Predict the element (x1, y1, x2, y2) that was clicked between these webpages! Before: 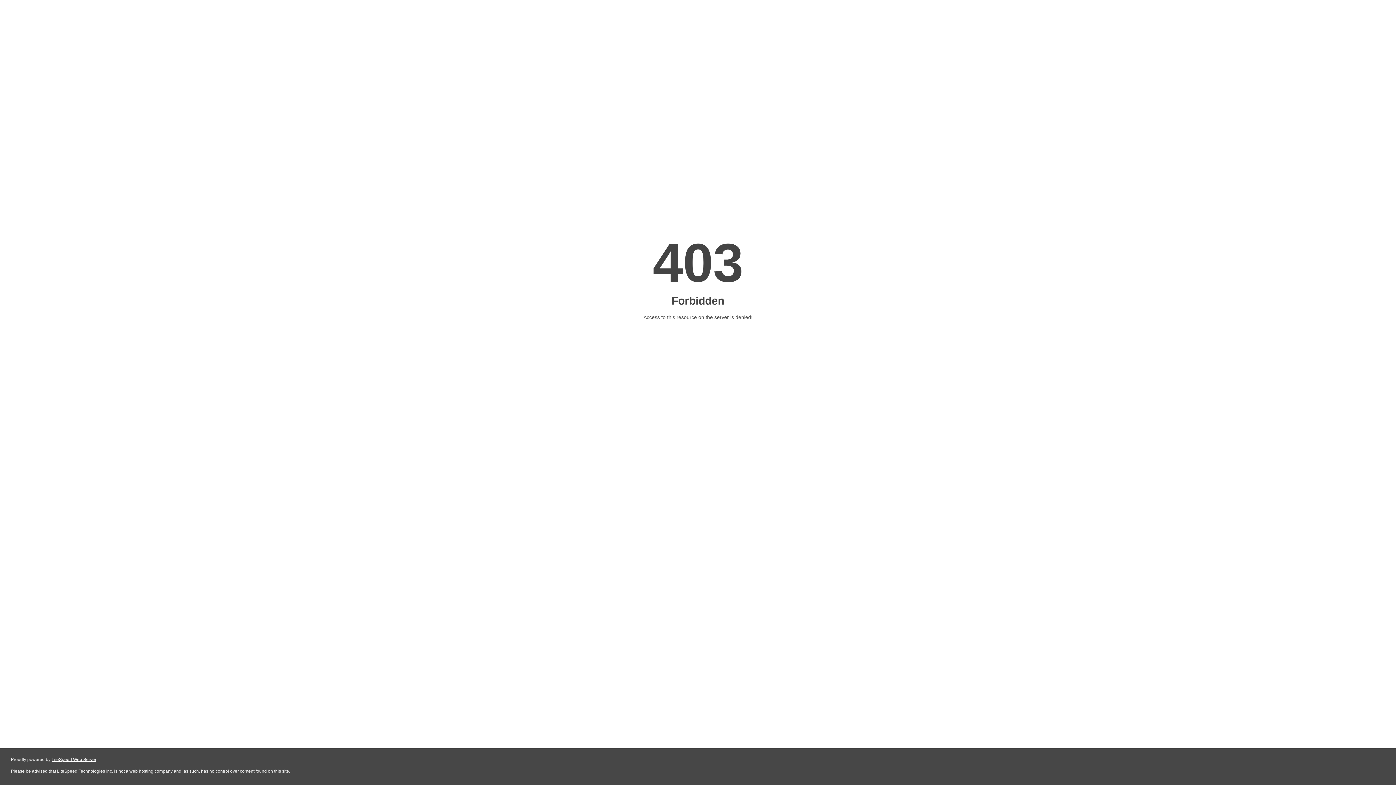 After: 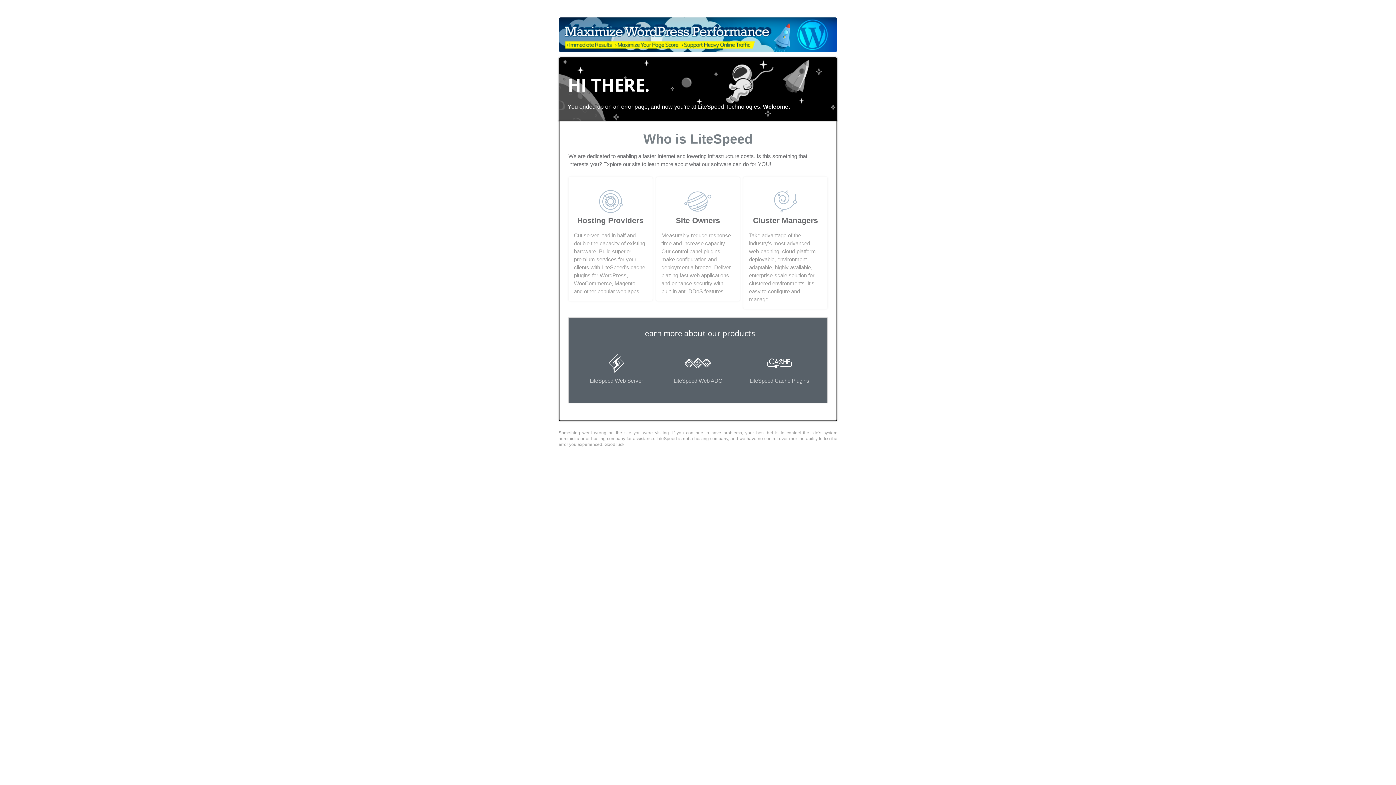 Action: bbox: (51, 757, 96, 762) label: LiteSpeed Web Server